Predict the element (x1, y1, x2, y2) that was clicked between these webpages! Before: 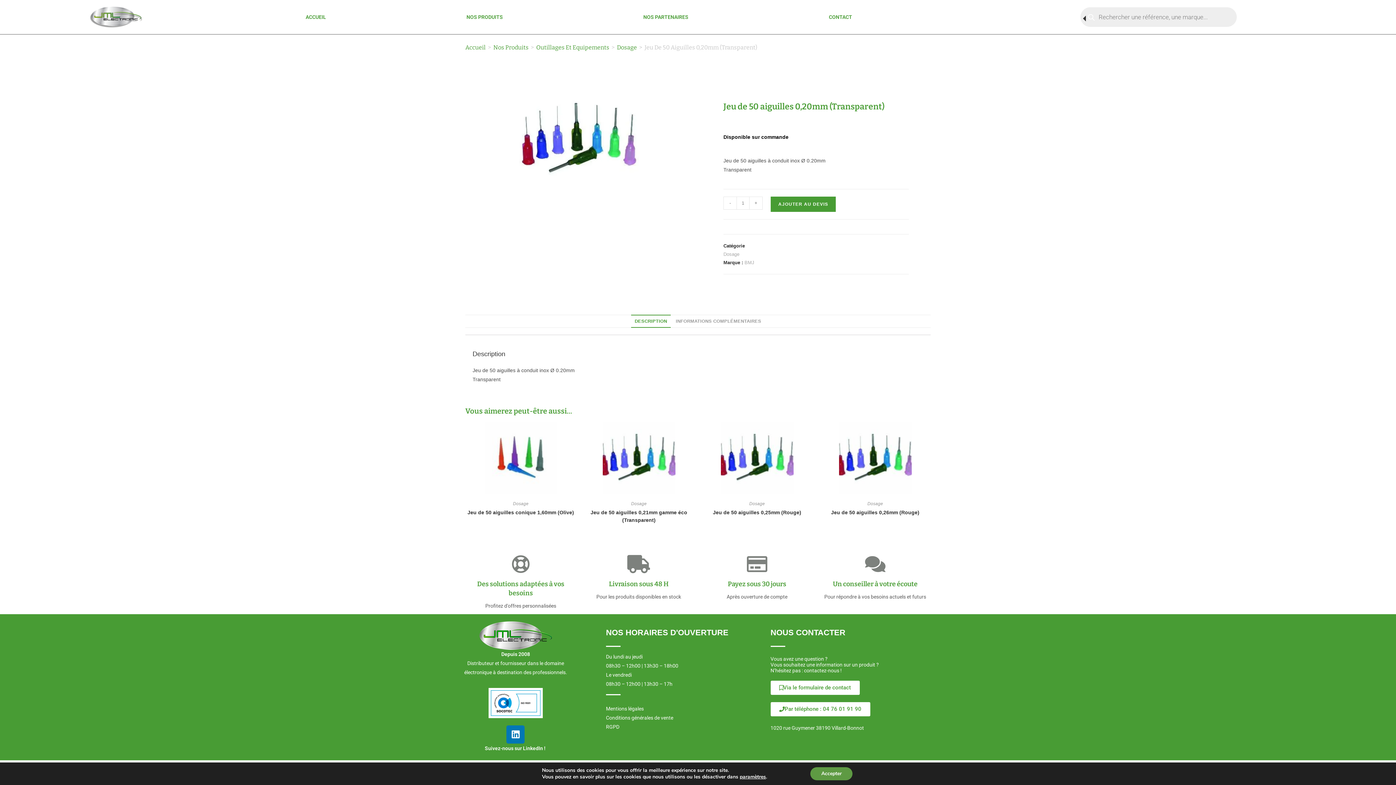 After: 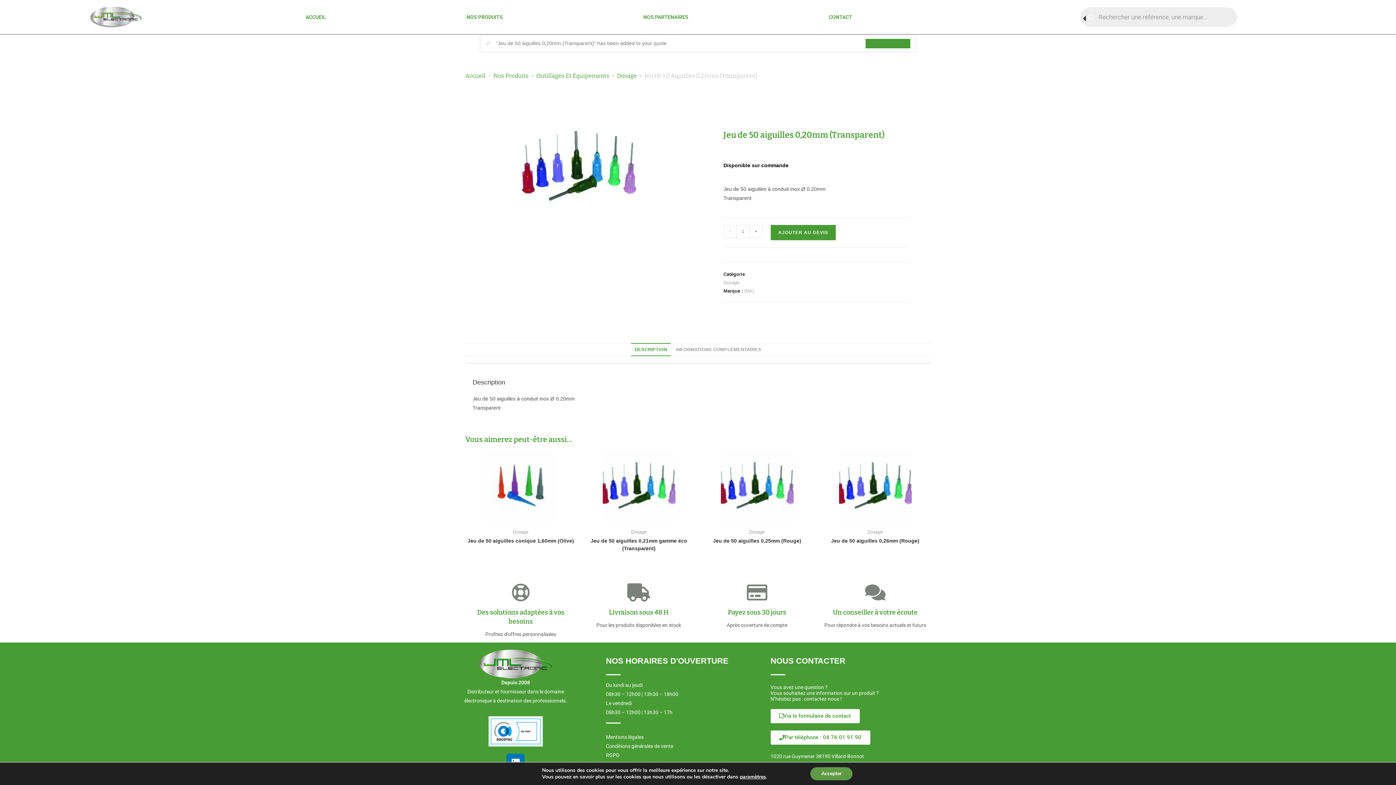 Action: bbox: (770, 196, 836, 212) label: AJOUTER AU DEVIS